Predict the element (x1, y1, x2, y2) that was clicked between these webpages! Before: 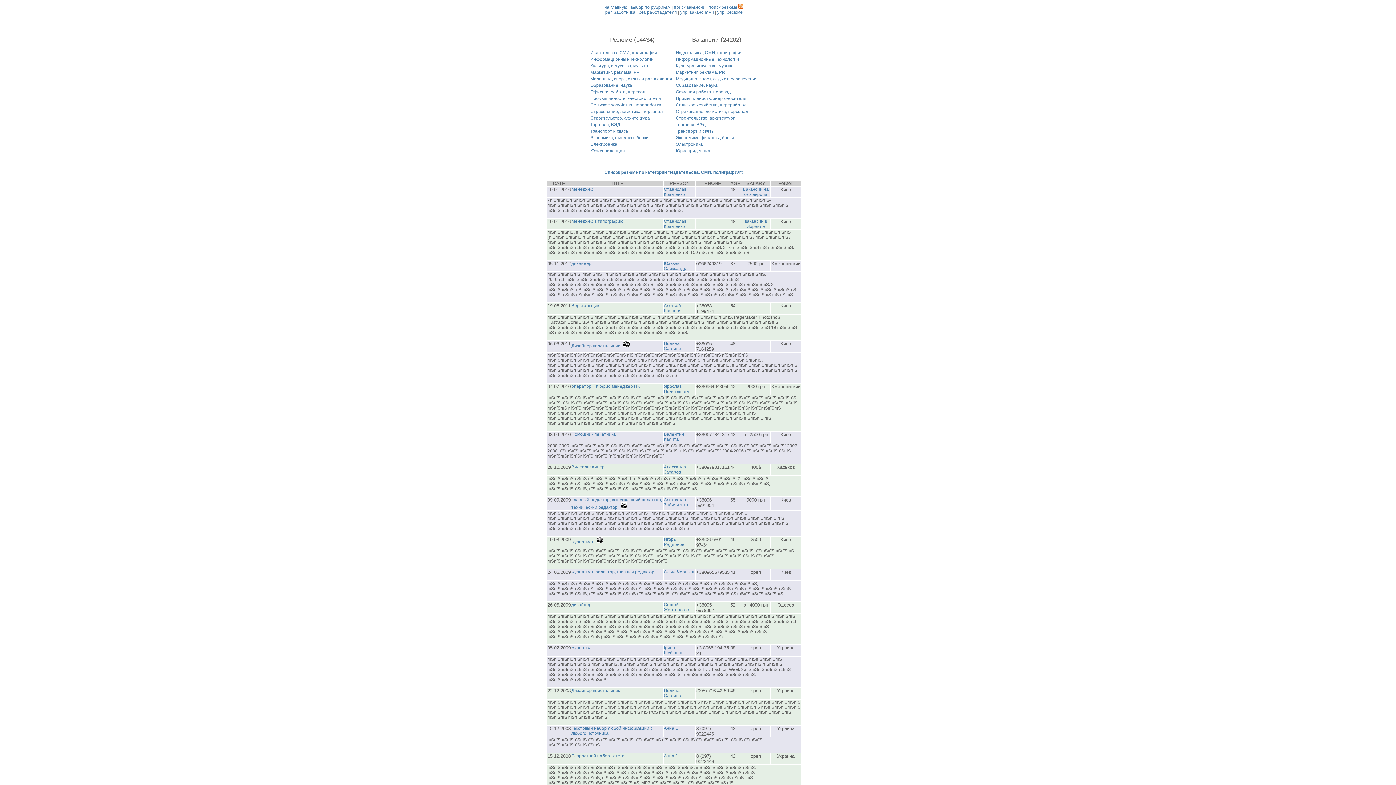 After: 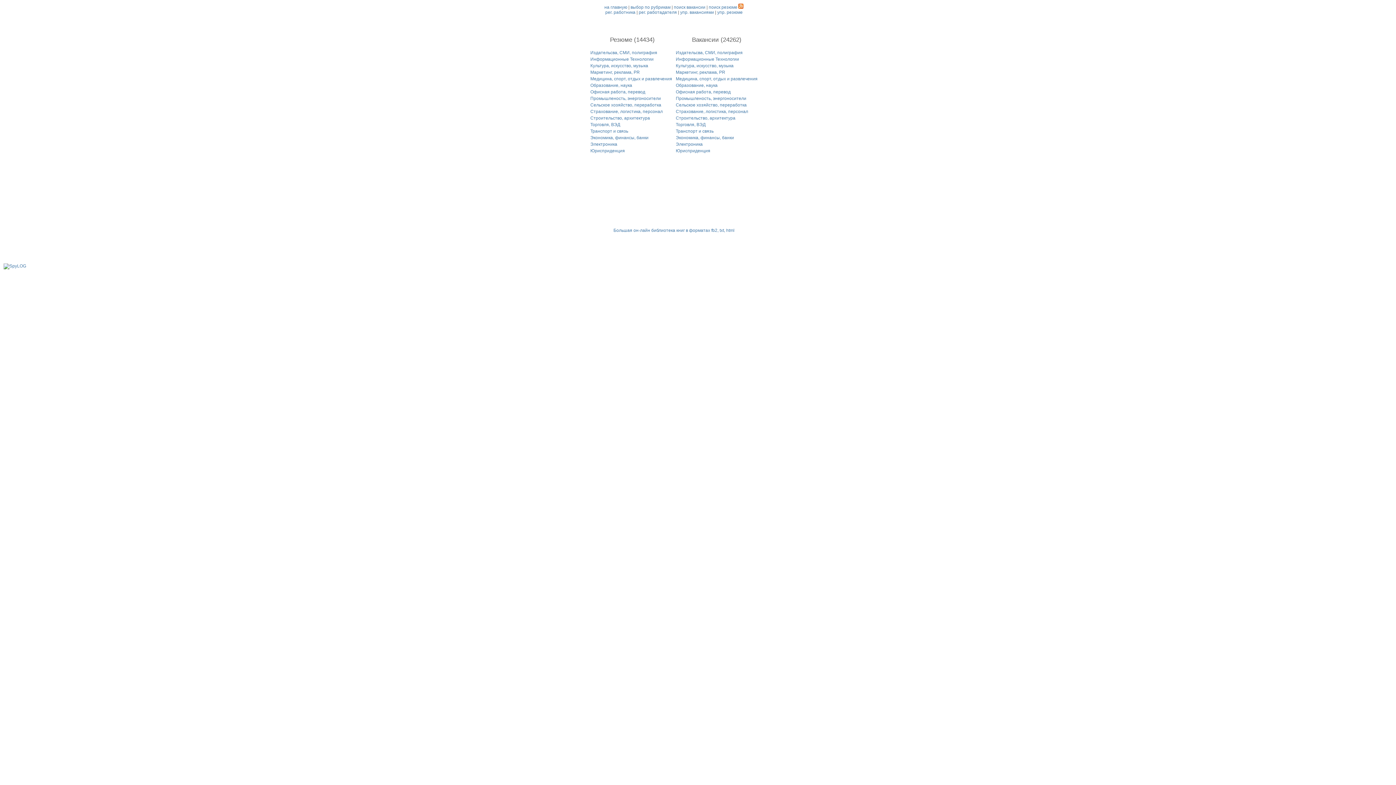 Action: bbox: (630, 4, 670, 9) label: выбор по рубрикам